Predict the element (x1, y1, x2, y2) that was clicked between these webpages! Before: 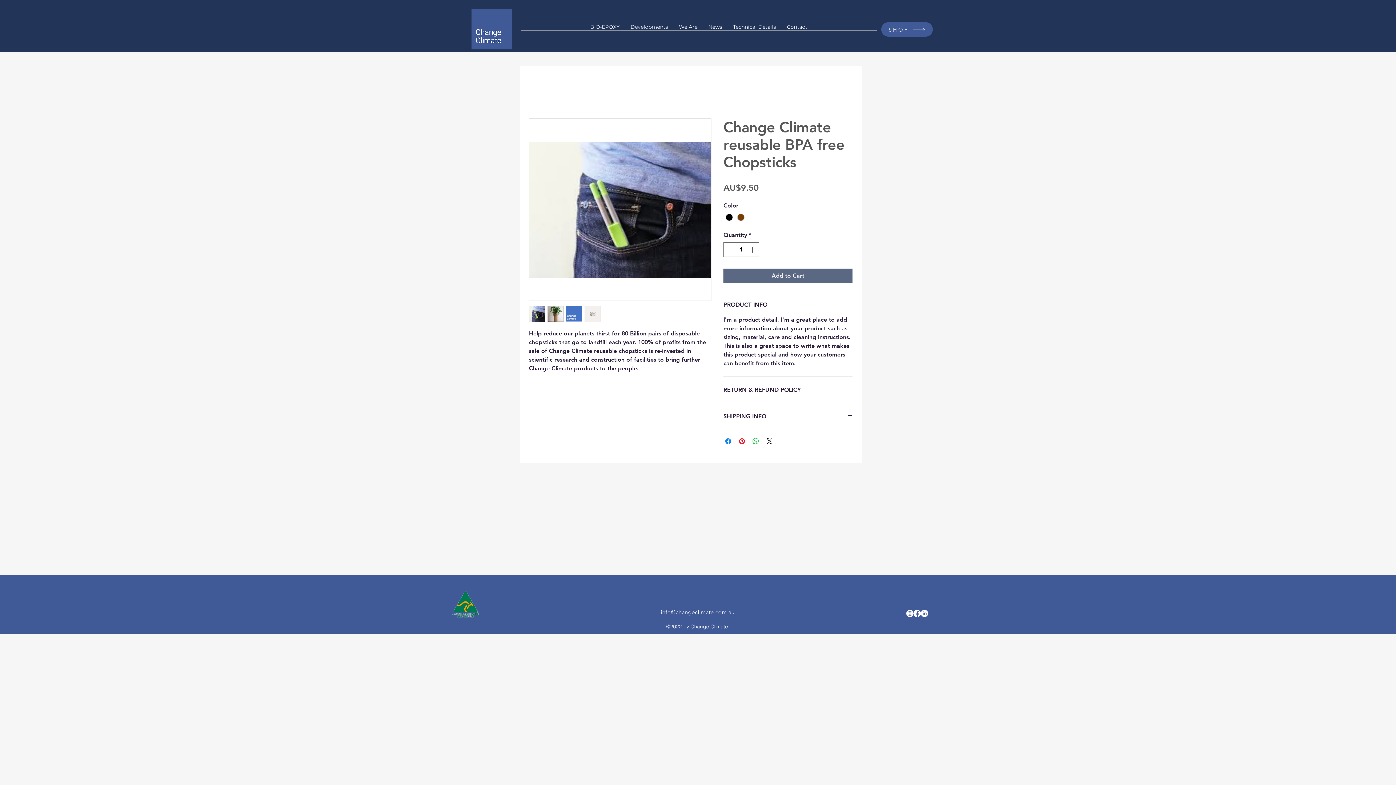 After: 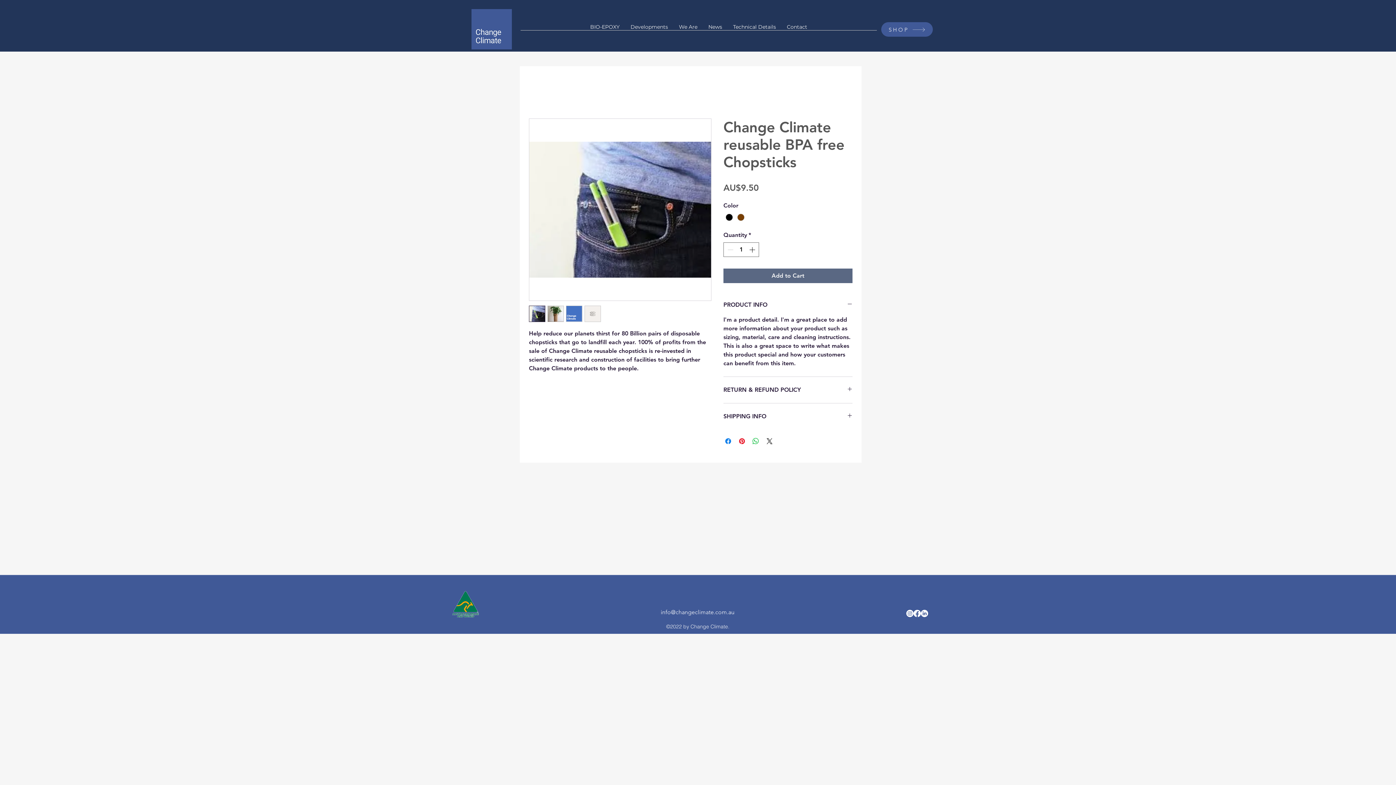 Action: bbox: (906, 610, 913, 617) label: Instagram